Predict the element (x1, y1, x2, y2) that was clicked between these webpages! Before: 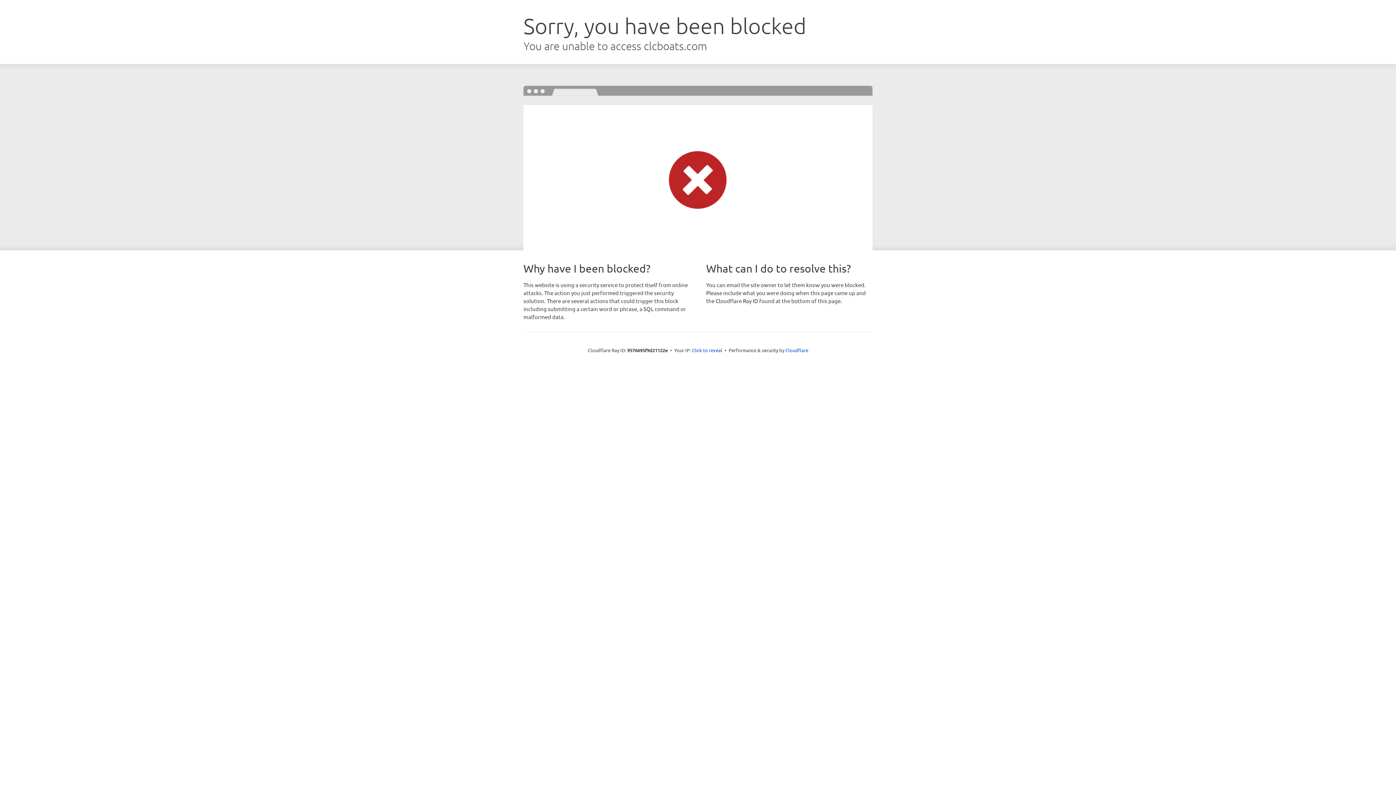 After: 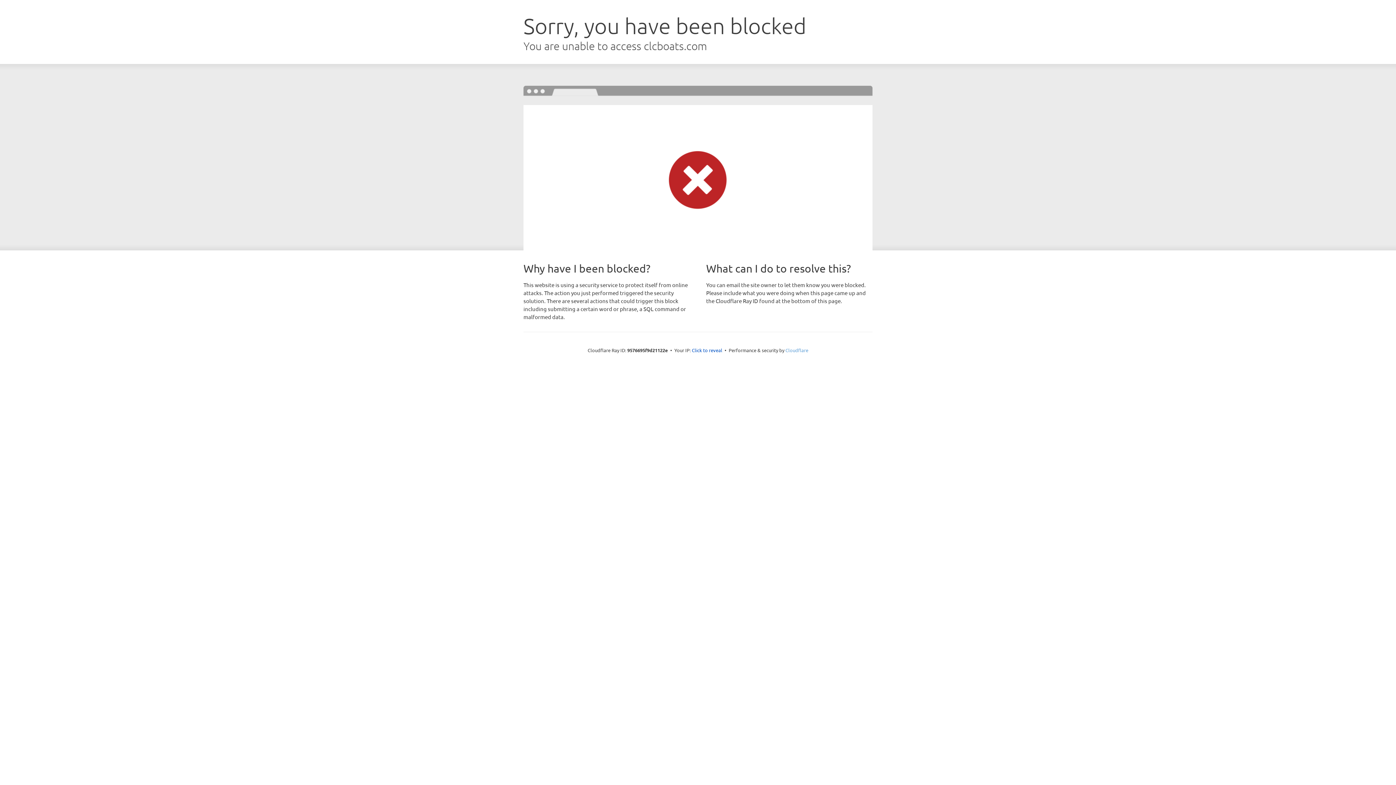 Action: bbox: (785, 347, 808, 353) label: Cloudflare